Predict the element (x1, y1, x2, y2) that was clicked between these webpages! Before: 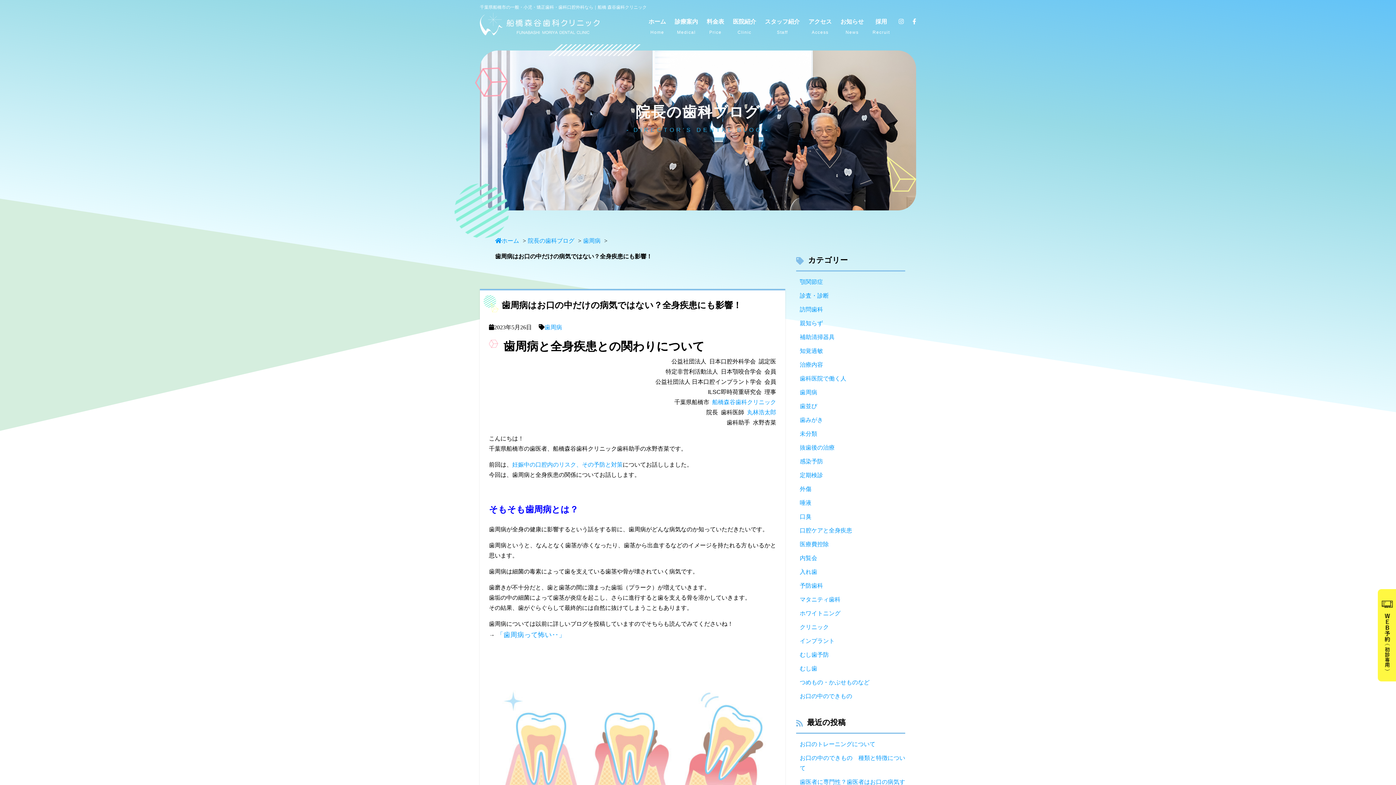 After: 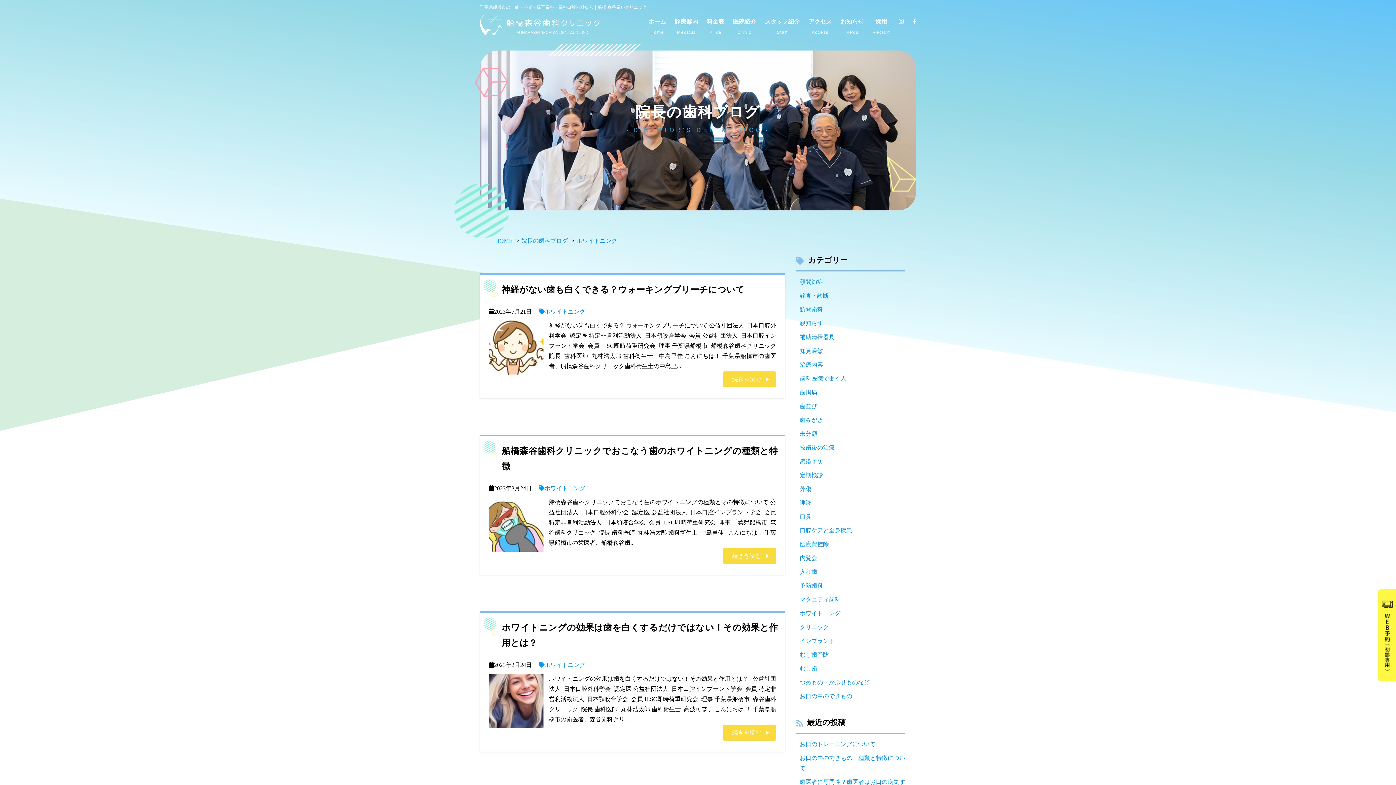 Action: bbox: (796, 608, 905, 618) label: ホワイトニング